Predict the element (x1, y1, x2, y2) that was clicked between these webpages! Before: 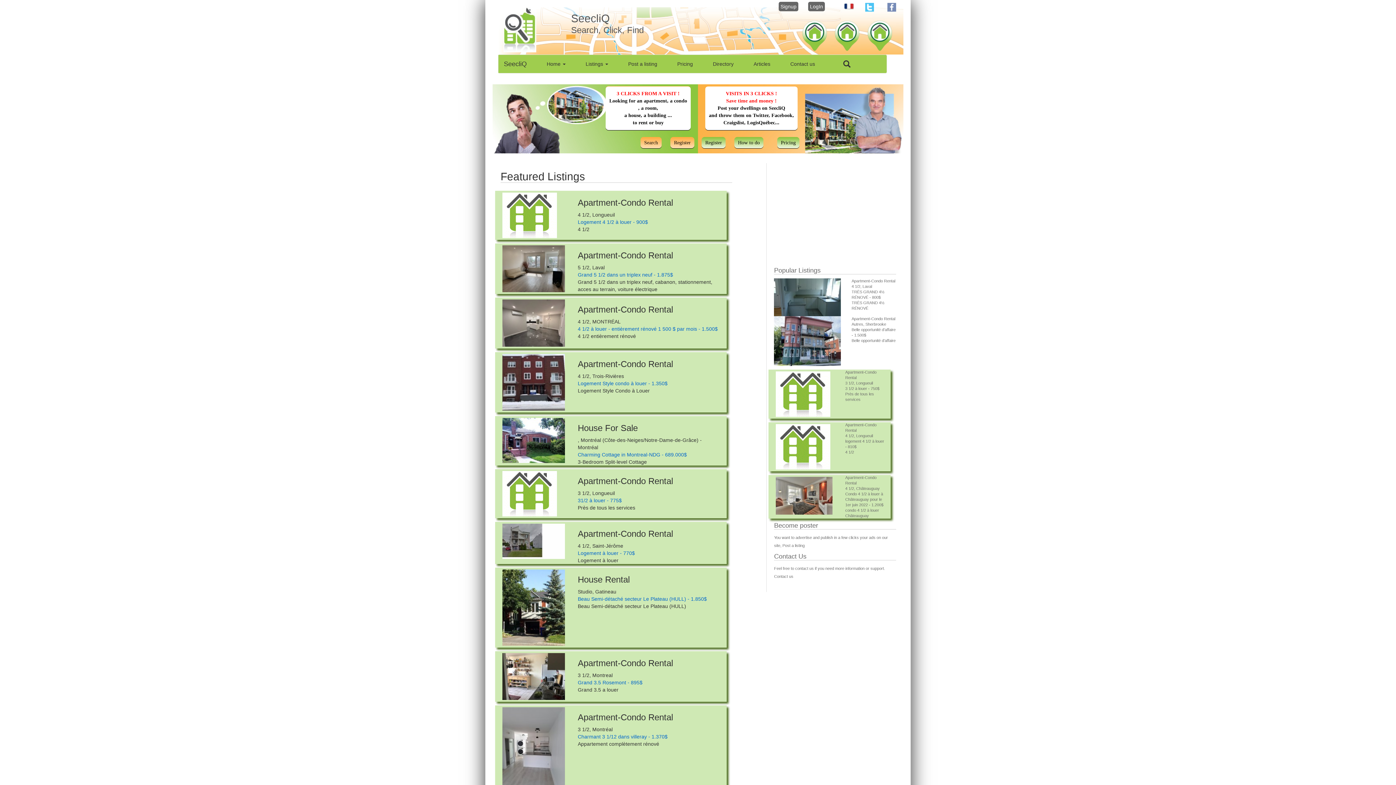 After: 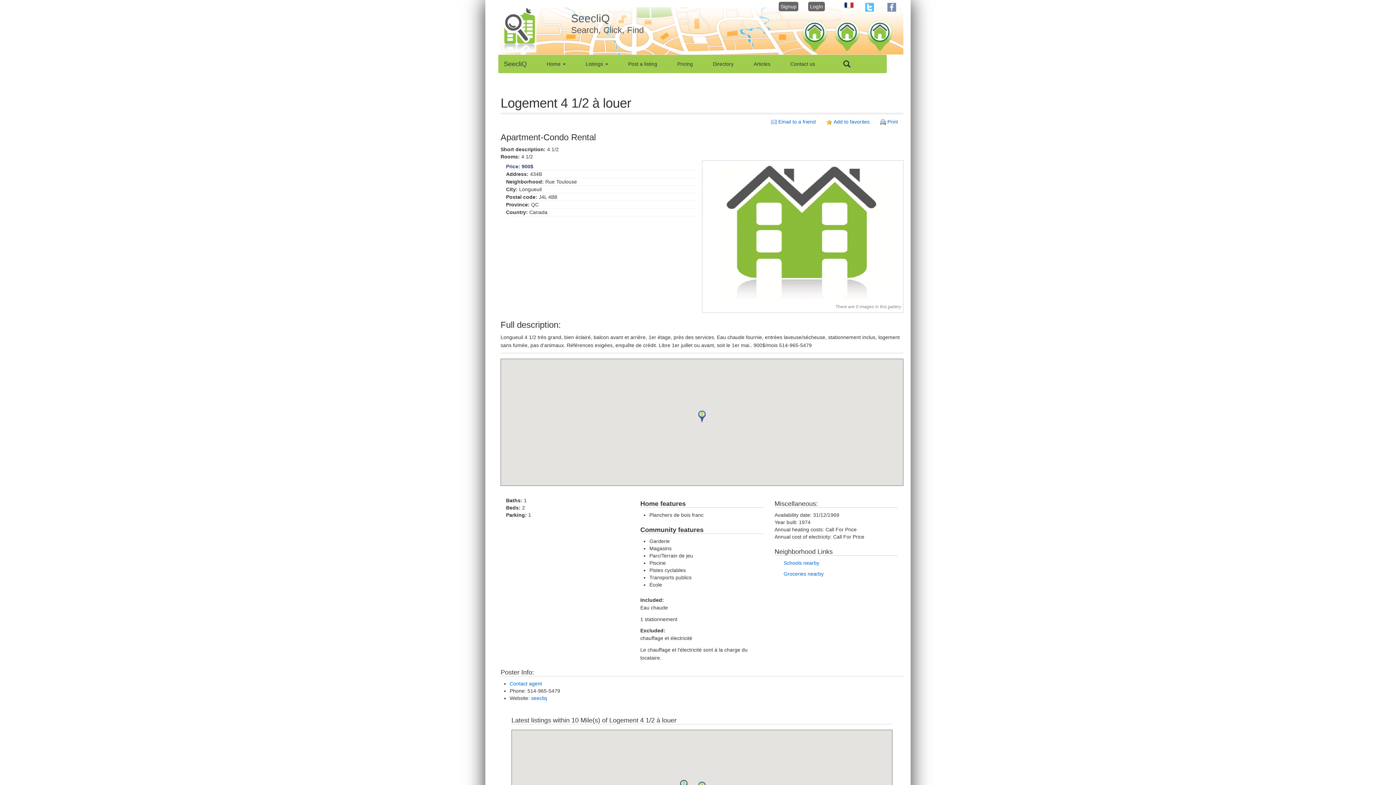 Action: bbox: (500, 190, 567, 240)